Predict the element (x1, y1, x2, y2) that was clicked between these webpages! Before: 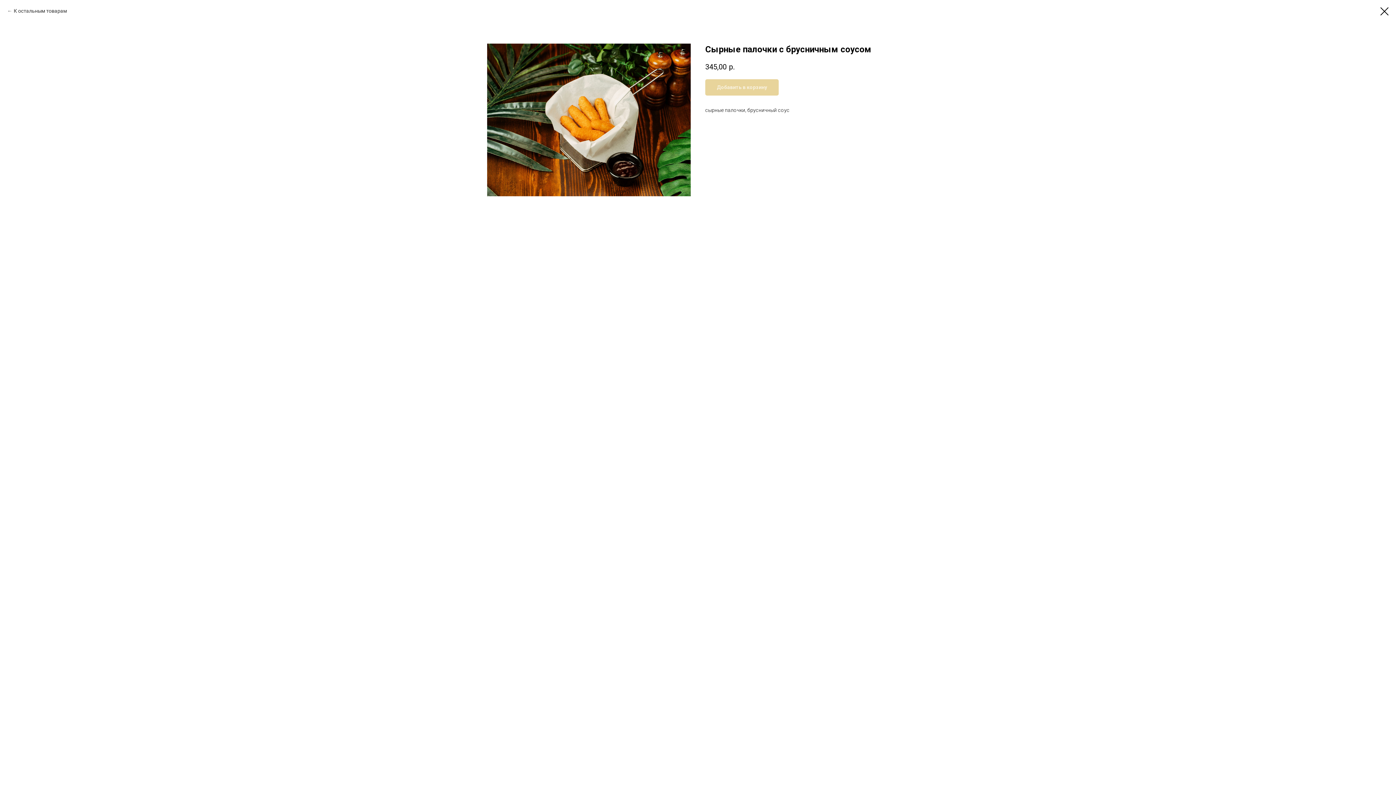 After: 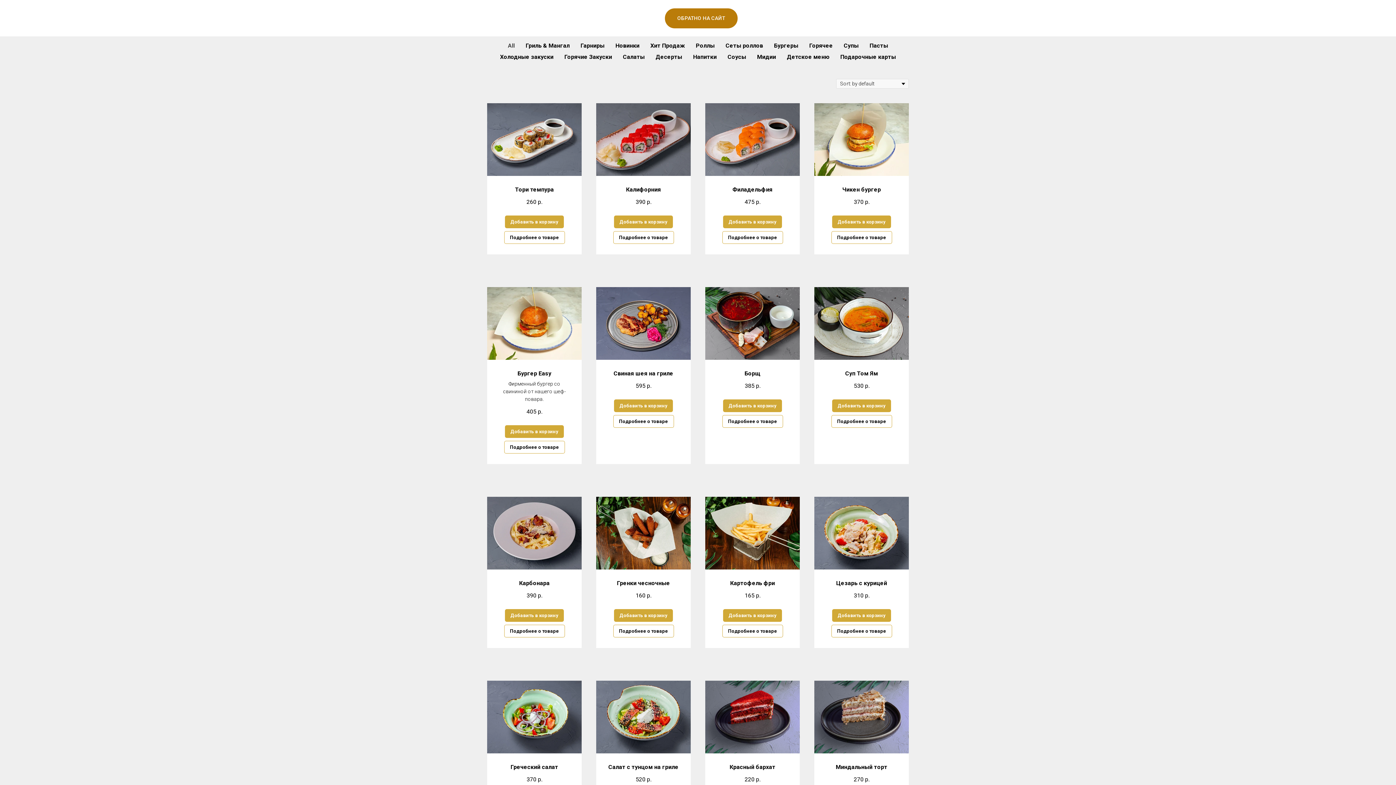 Action: bbox: (1380, 7, 1389, 15)